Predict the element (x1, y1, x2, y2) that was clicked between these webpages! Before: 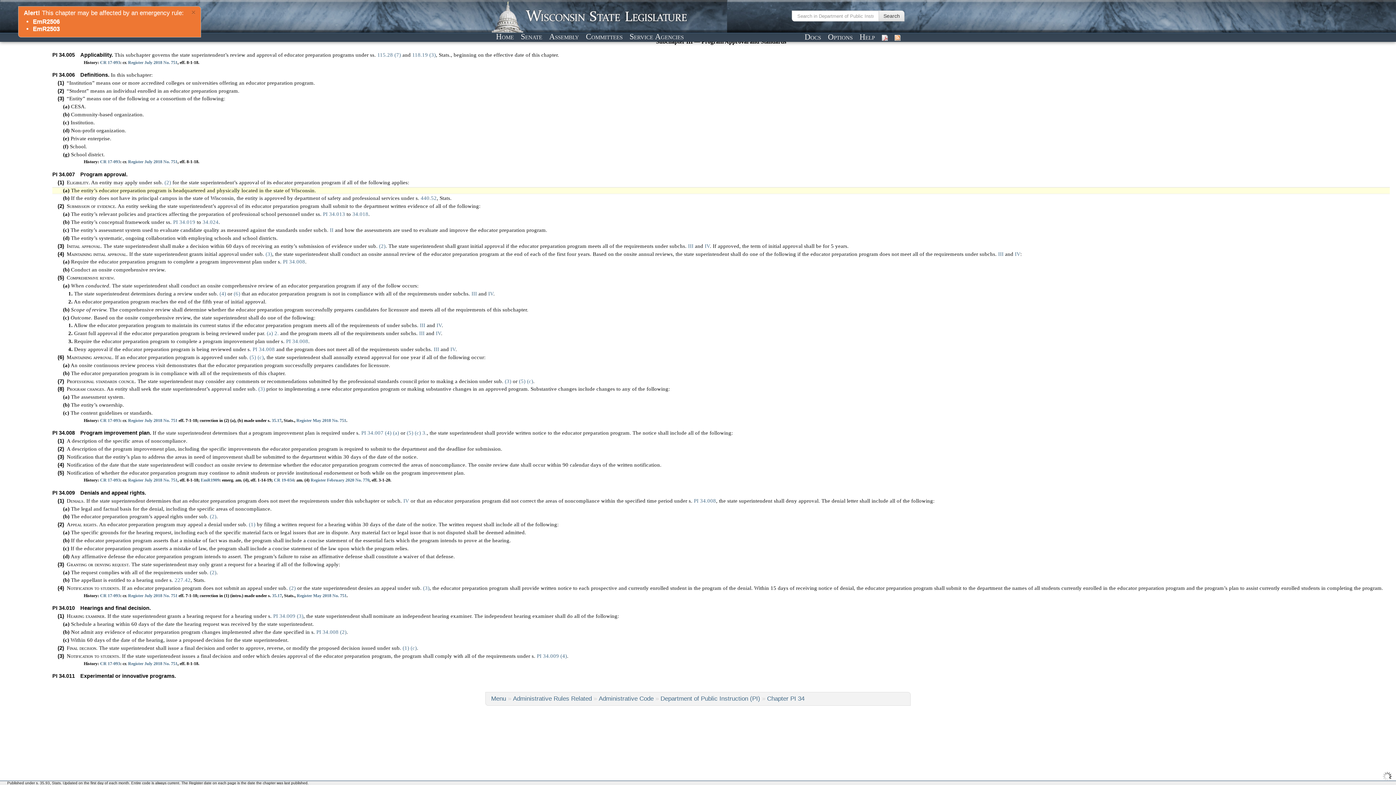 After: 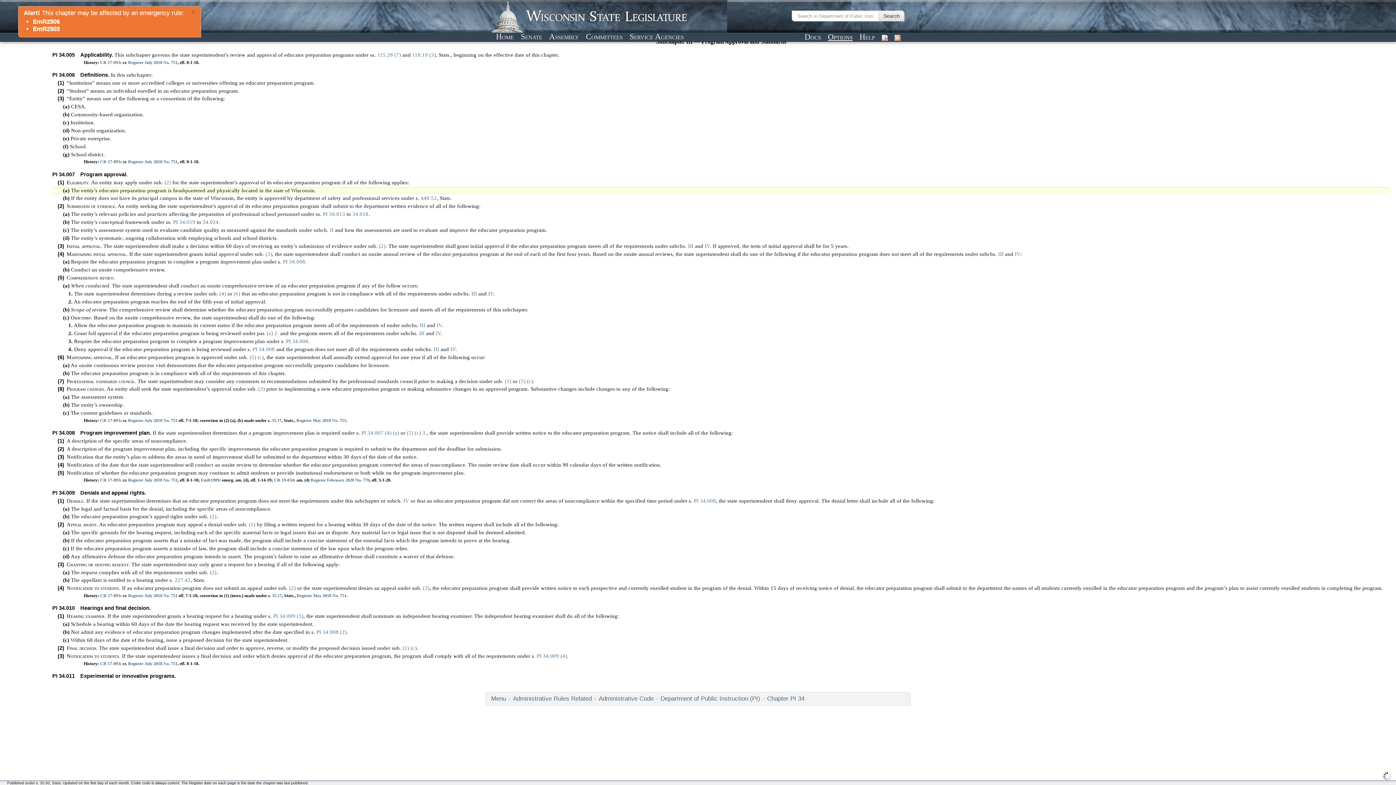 Action: label: Options bbox: (825, 31, 855, 42)